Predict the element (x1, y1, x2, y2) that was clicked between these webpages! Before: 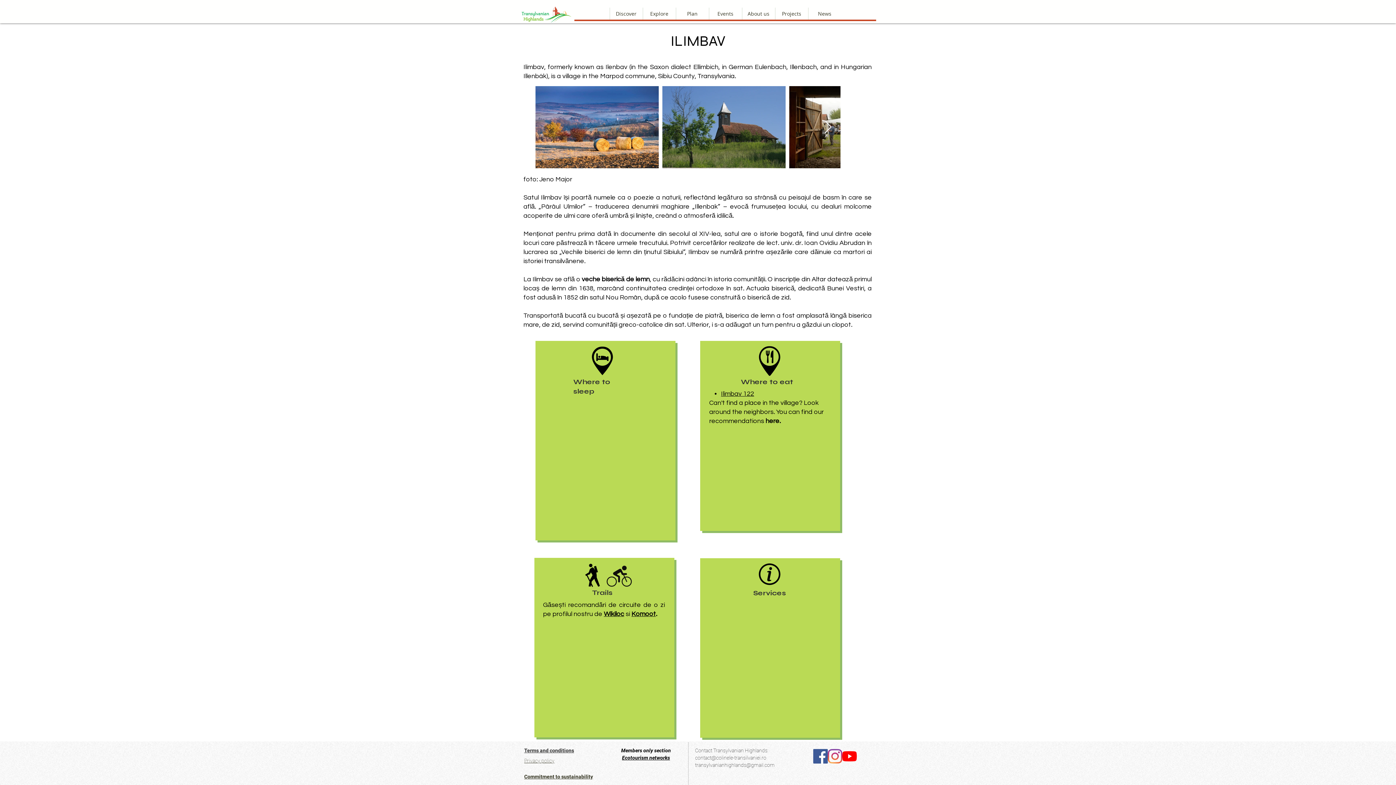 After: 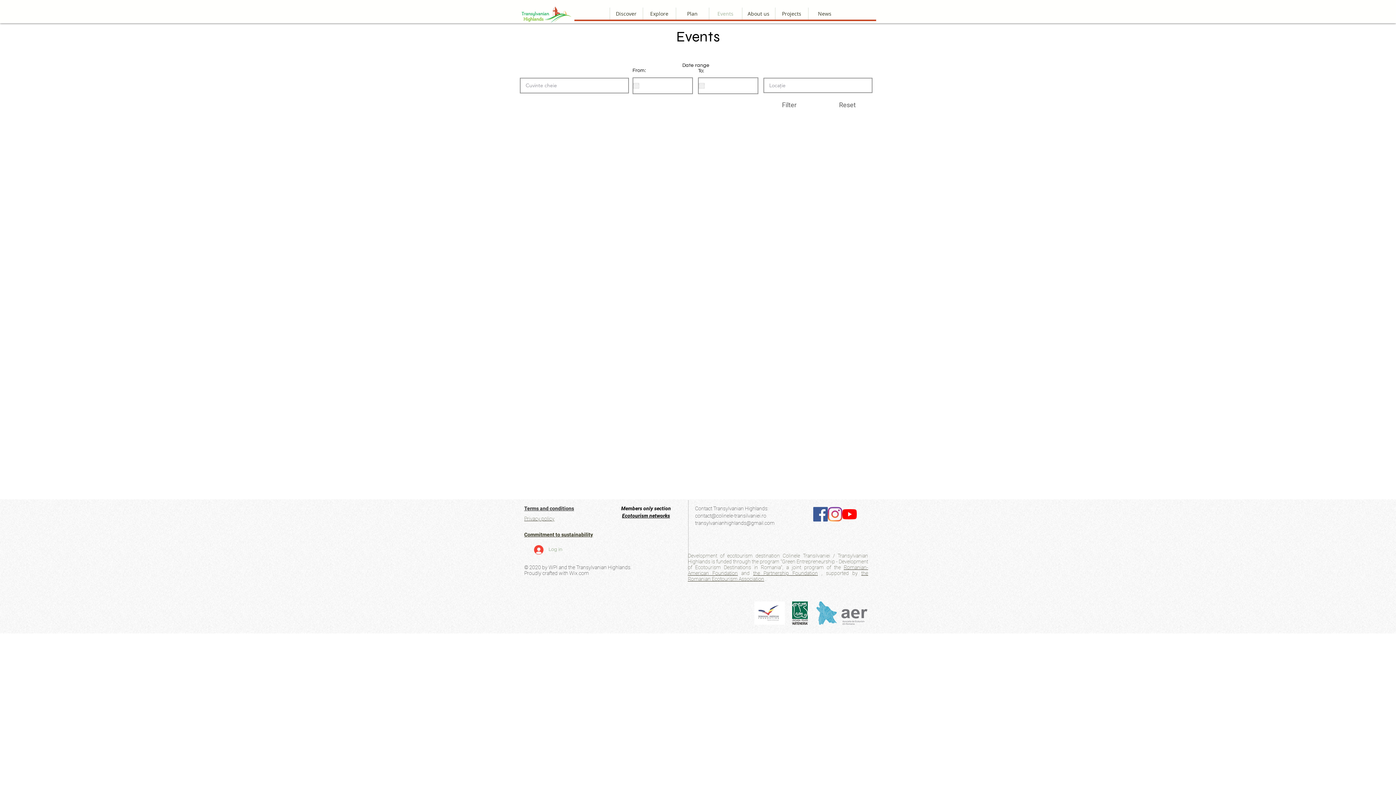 Action: bbox: (708, 7, 742, 19) label: Events